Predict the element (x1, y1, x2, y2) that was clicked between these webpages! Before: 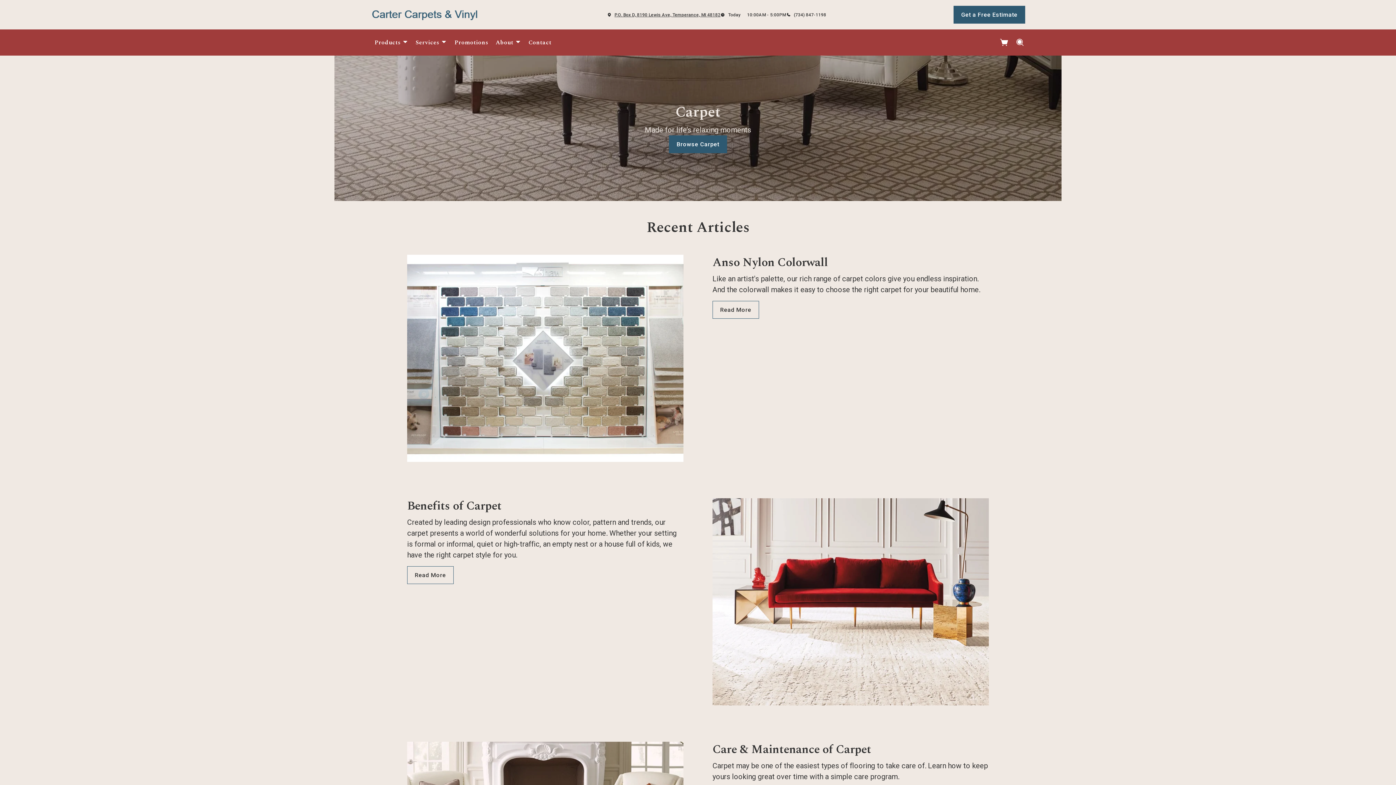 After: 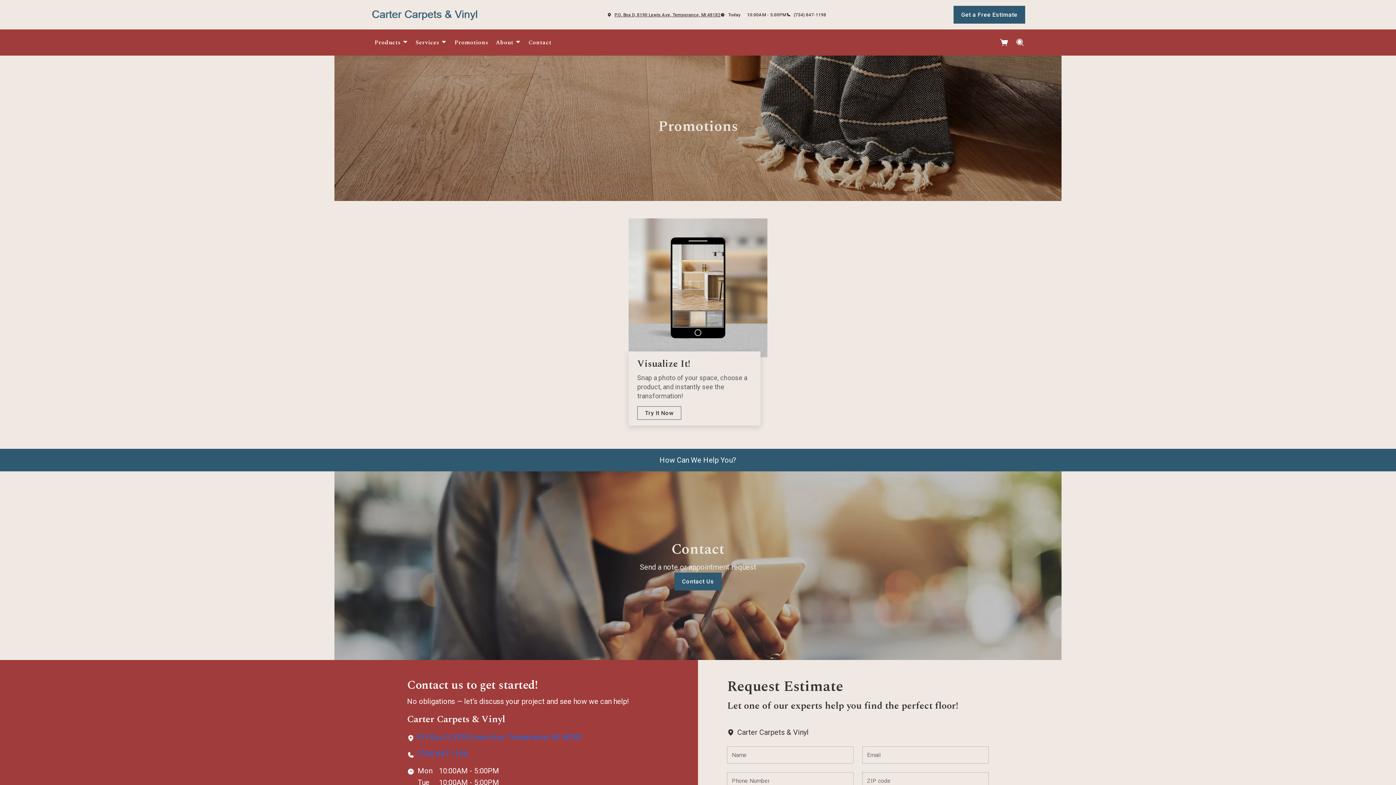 Action: bbox: (450, 34, 492, 50) label: Promotions